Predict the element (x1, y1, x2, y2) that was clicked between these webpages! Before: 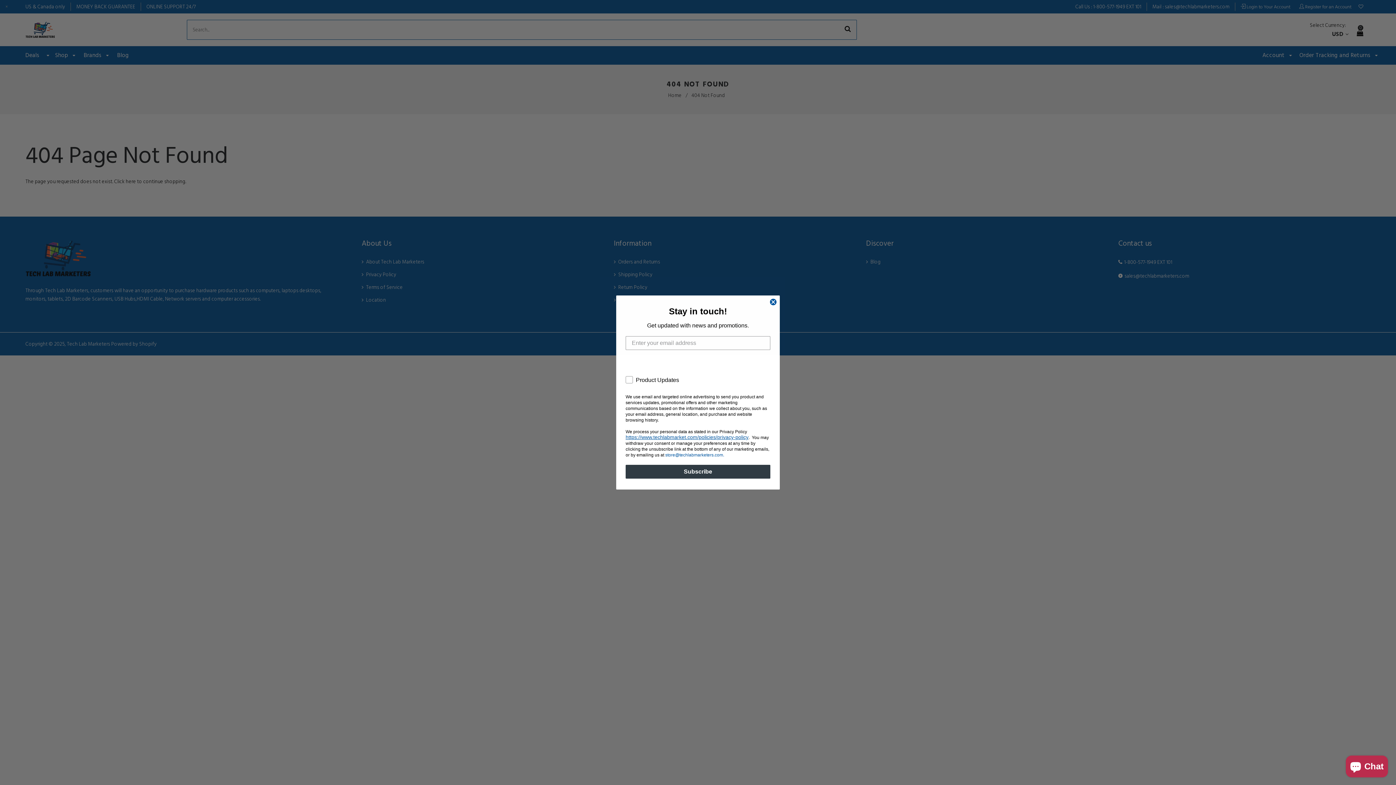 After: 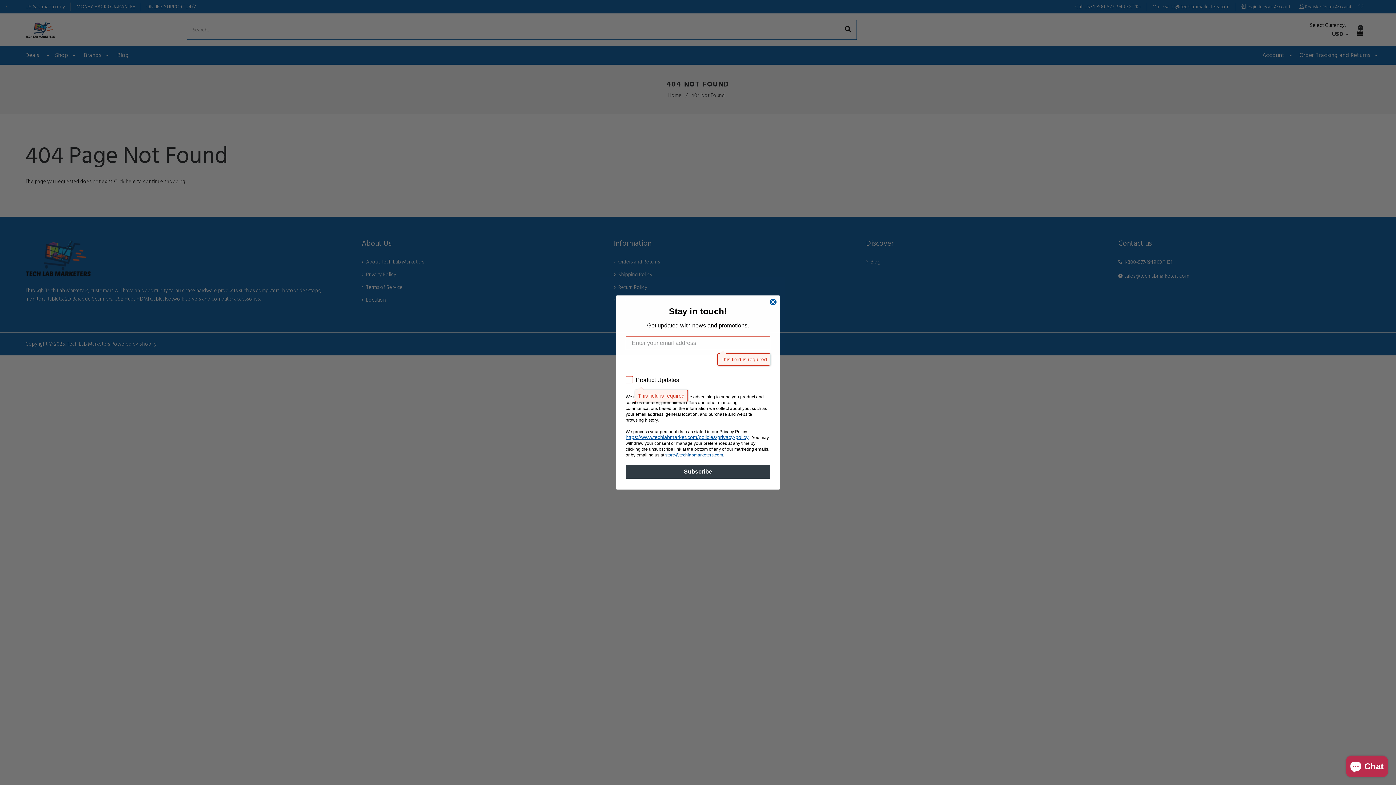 Action: label: Subscribe bbox: (625, 465, 770, 478)